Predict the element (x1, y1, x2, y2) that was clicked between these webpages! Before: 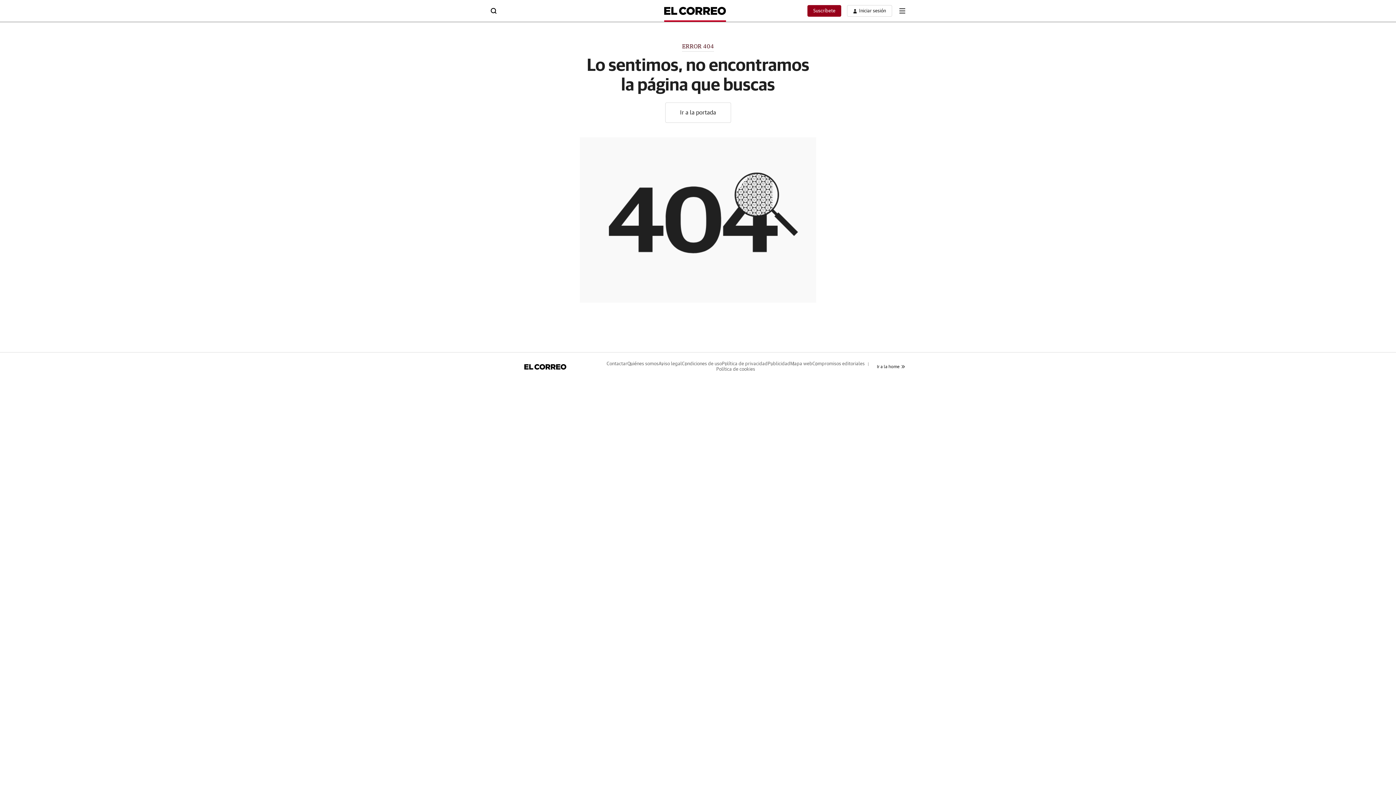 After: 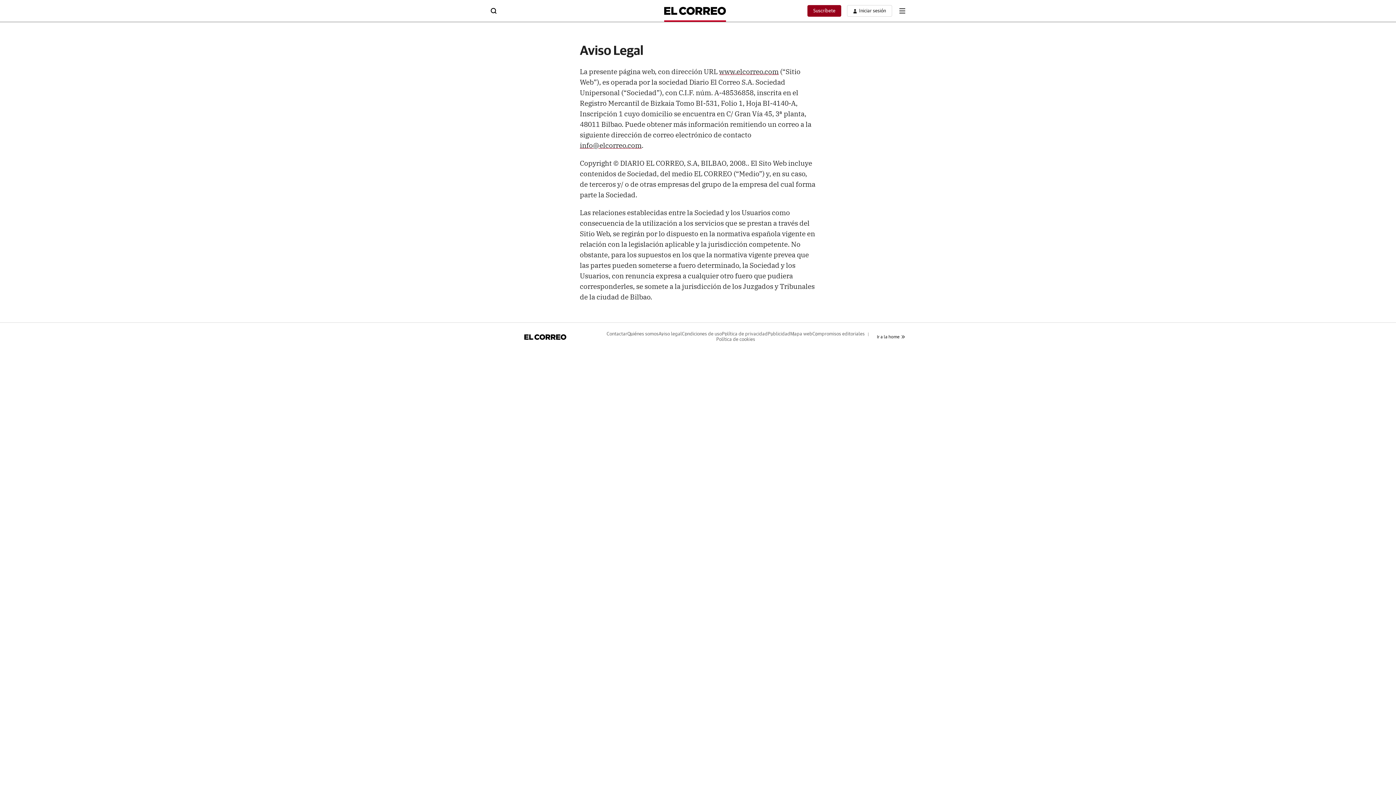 Action: label: Aviso legal bbox: (658, 361, 682, 366)